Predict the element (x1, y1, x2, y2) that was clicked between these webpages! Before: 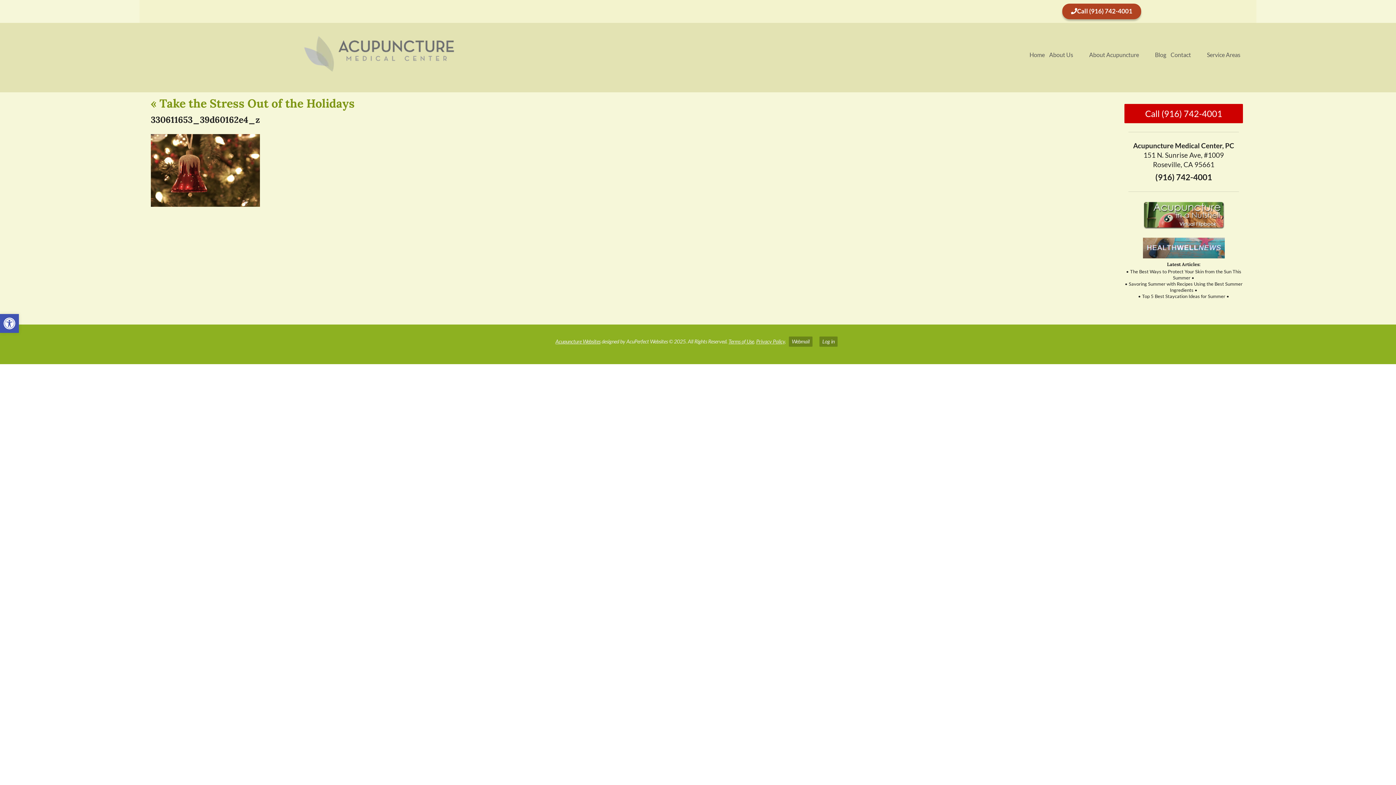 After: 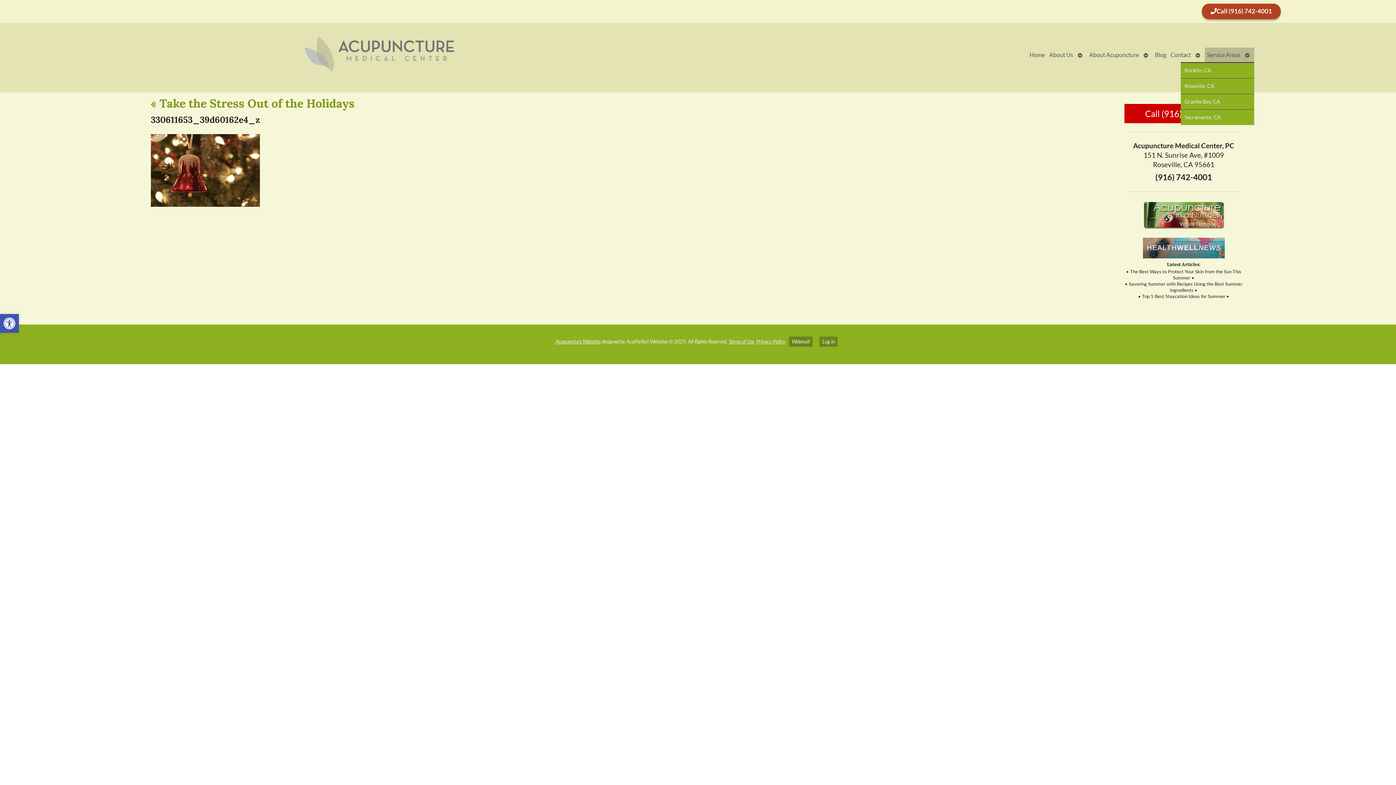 Action: label: Service Areas bbox: (1205, 47, 1242, 62)